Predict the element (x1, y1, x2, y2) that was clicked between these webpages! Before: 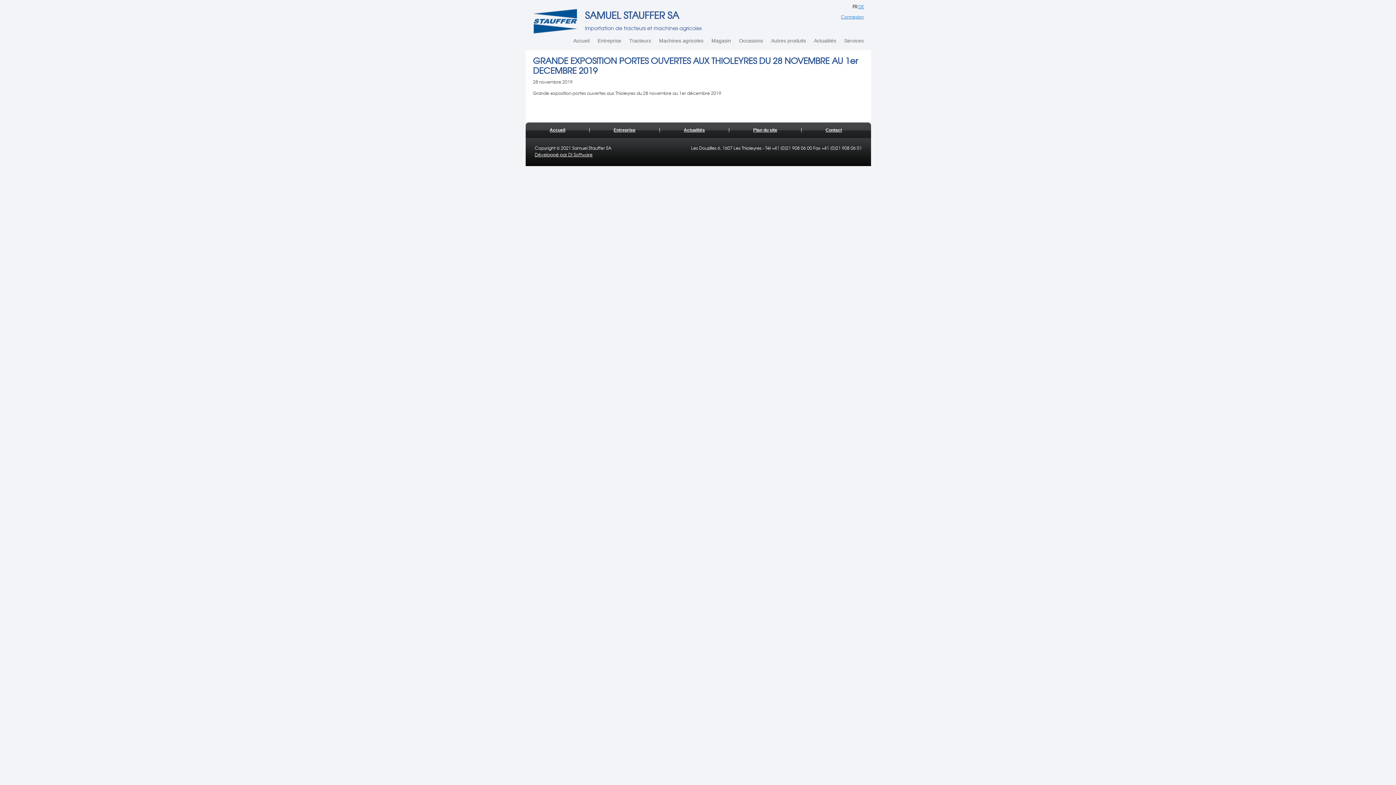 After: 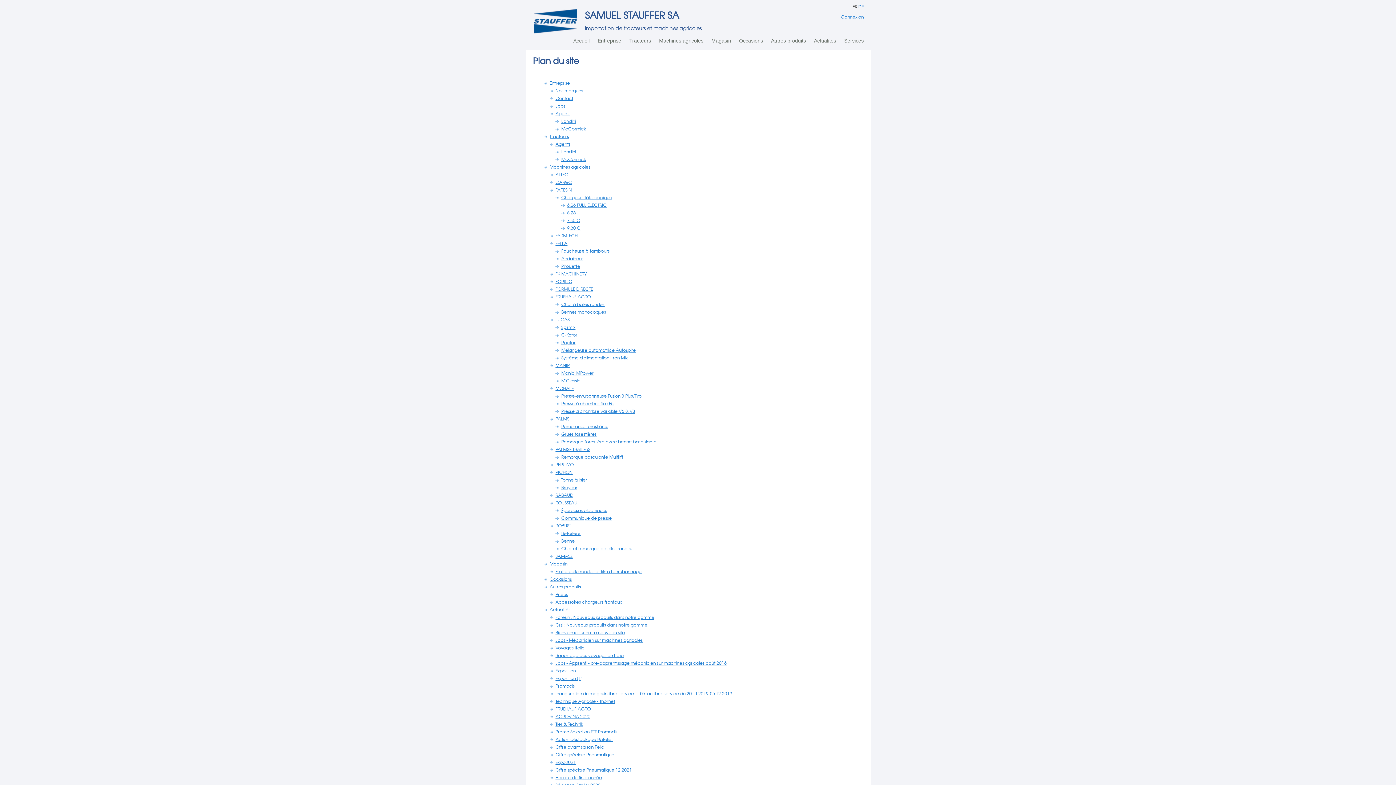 Action: label: Plan du site bbox: (753, 127, 777, 132)